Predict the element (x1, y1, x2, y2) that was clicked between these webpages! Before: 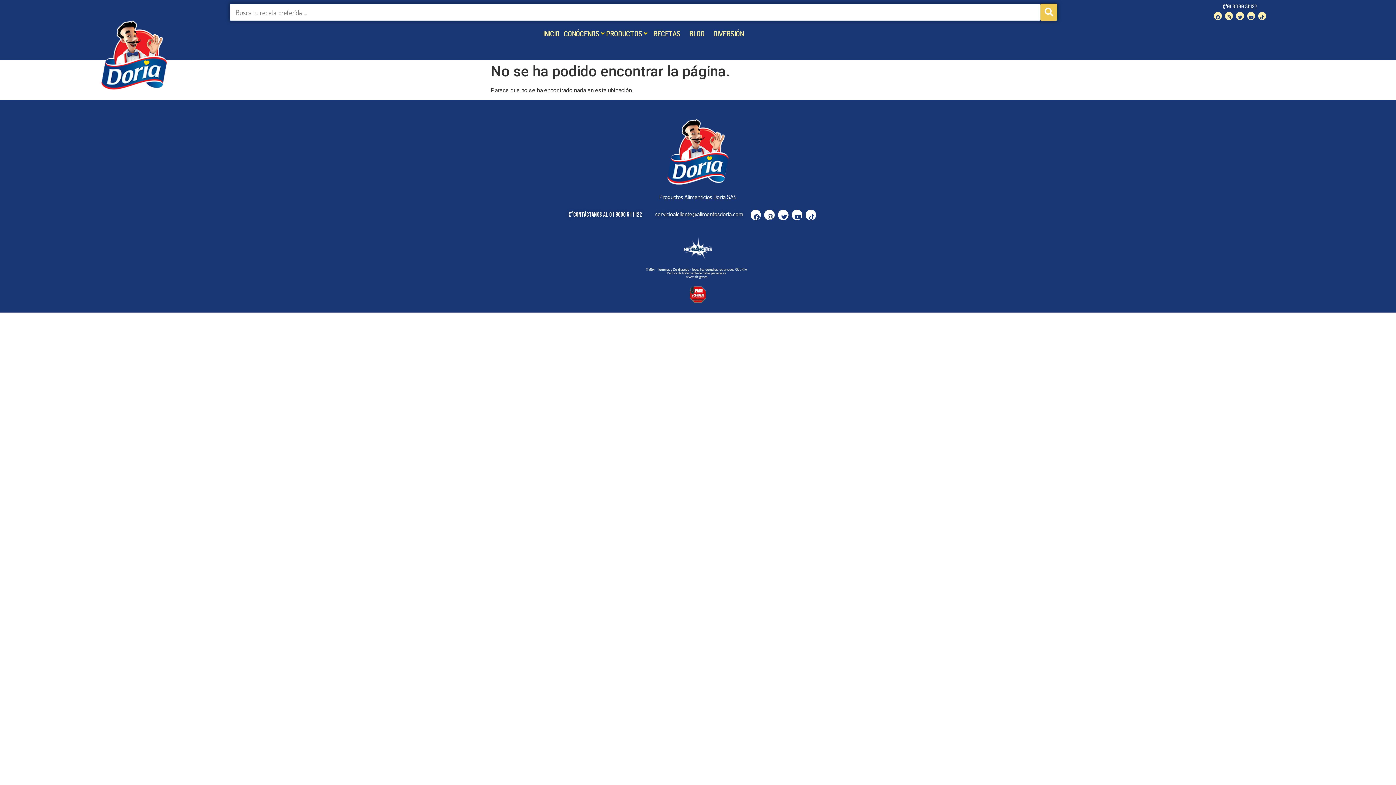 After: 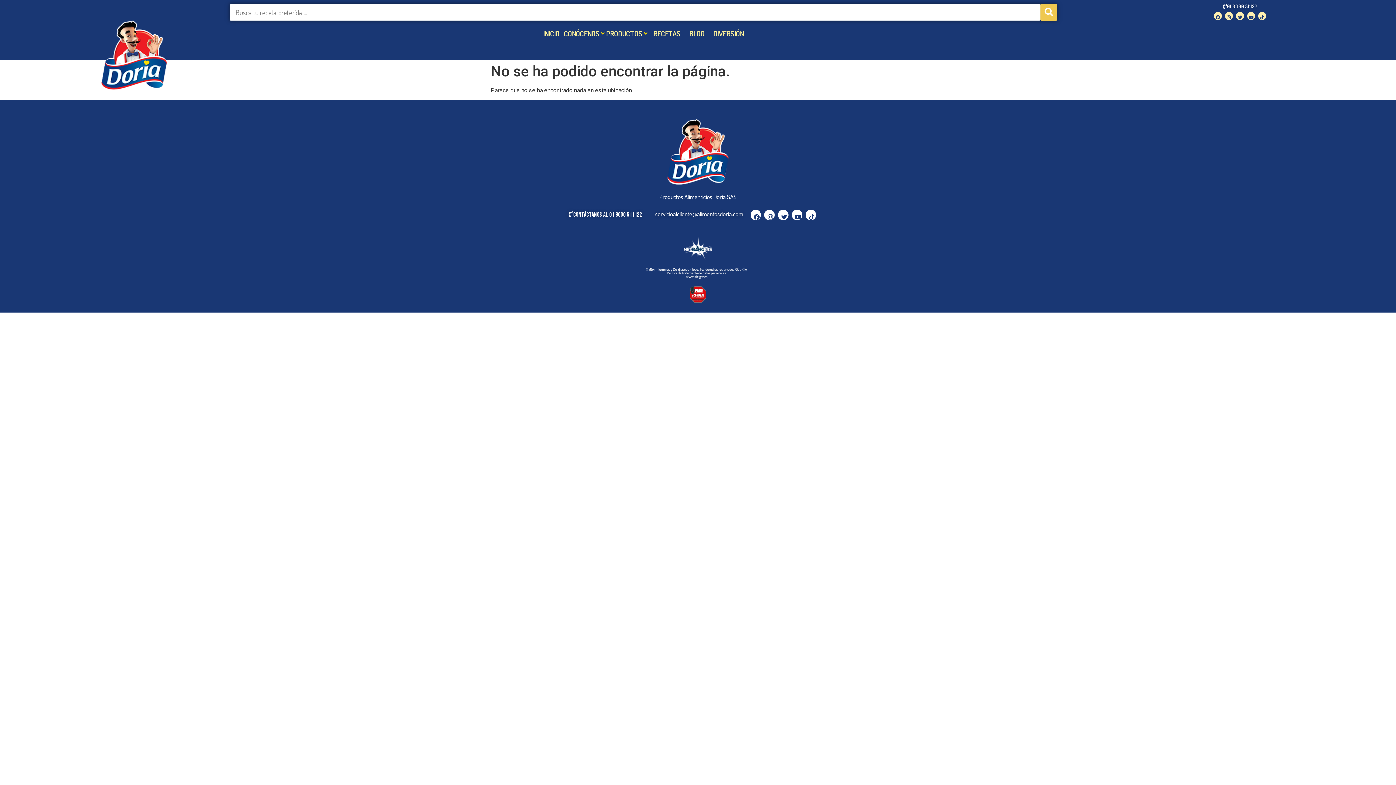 Action: bbox: (1040, 3, 1057, 20) label: Search submit